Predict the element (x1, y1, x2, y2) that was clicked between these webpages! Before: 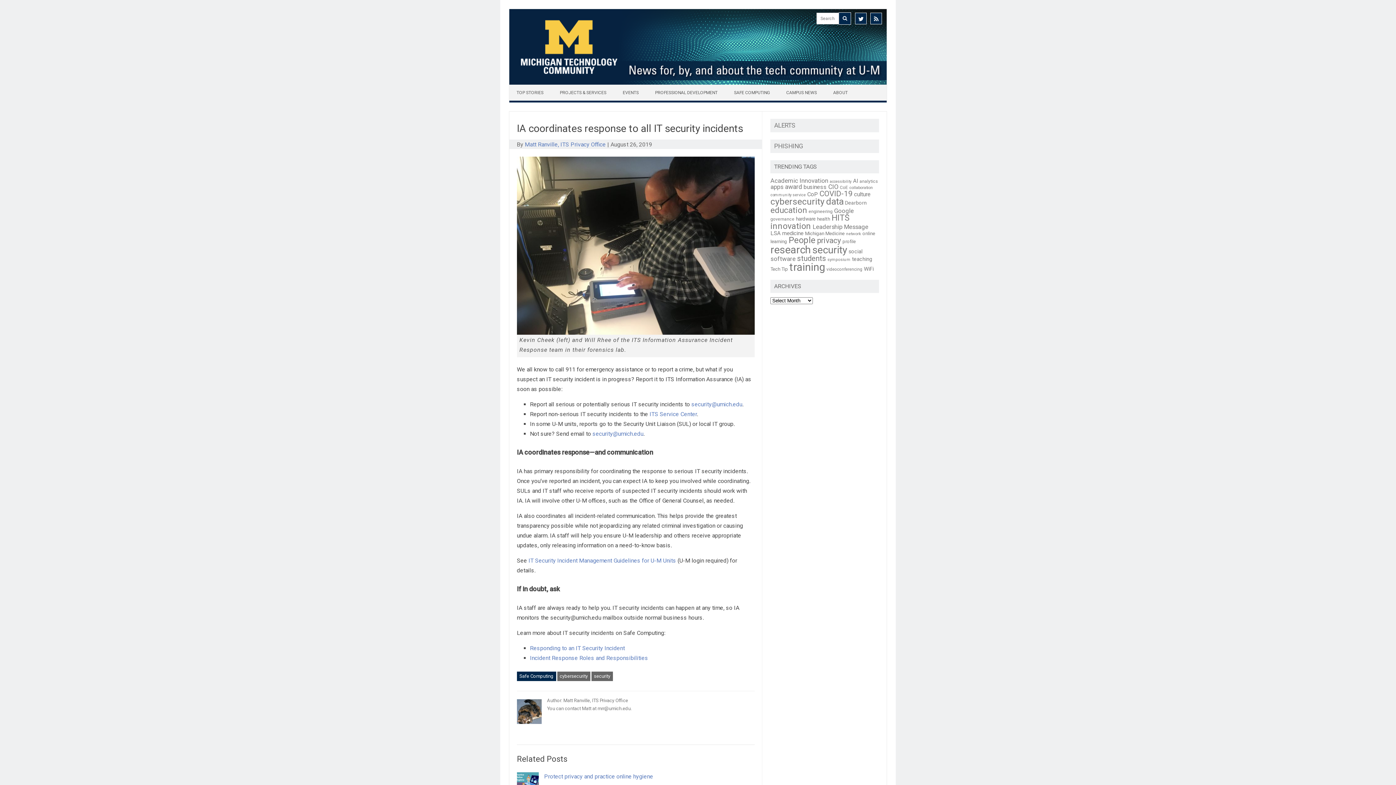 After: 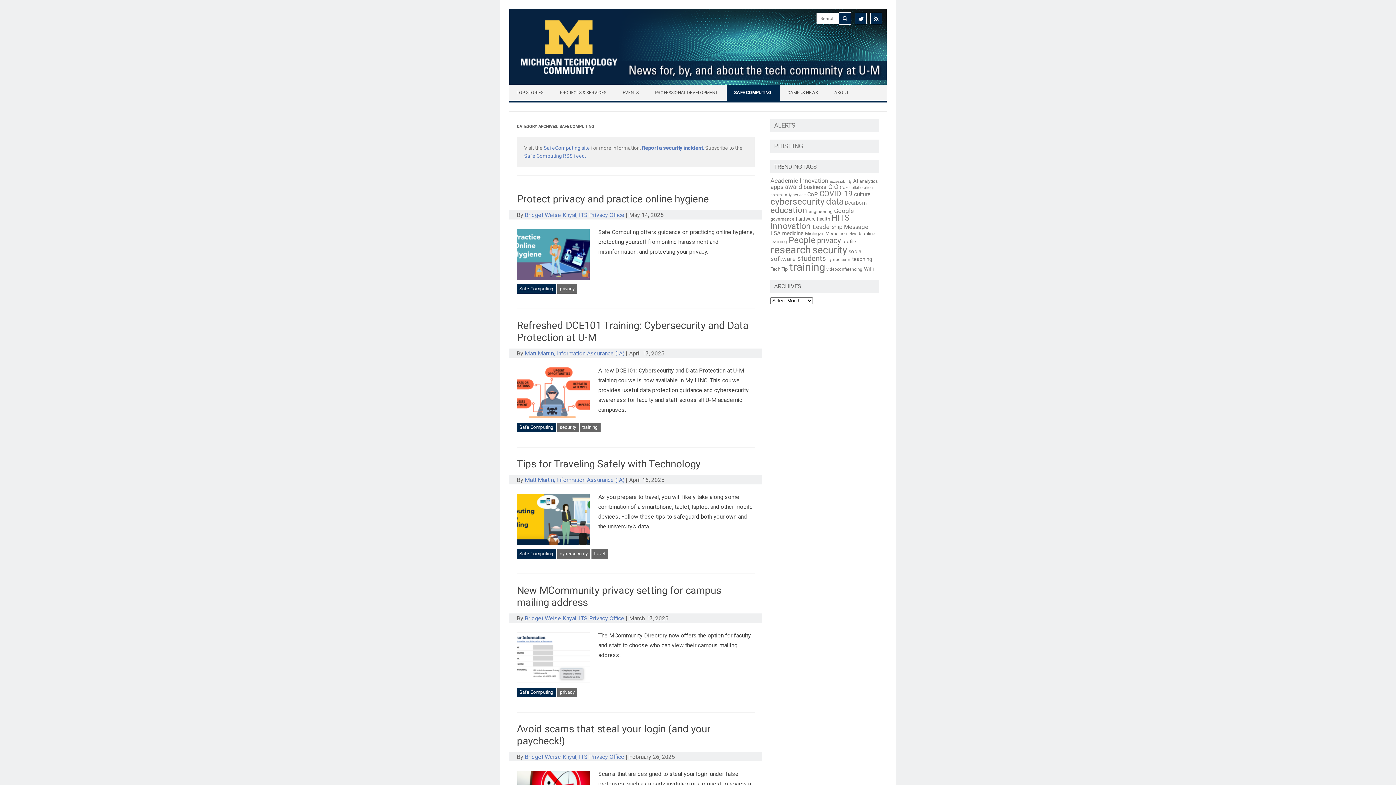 Action: label: SAFE COMPUTING bbox: (726, 84, 779, 100)